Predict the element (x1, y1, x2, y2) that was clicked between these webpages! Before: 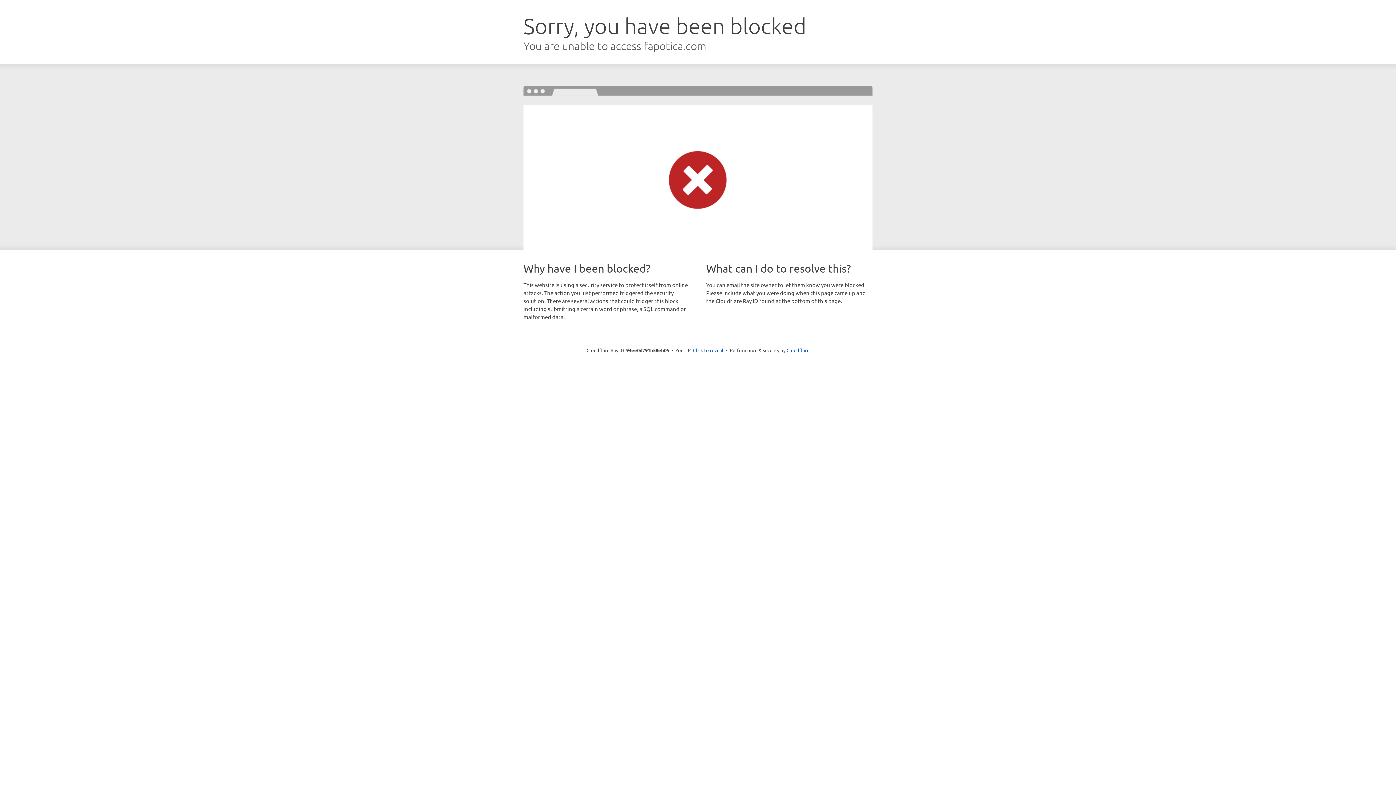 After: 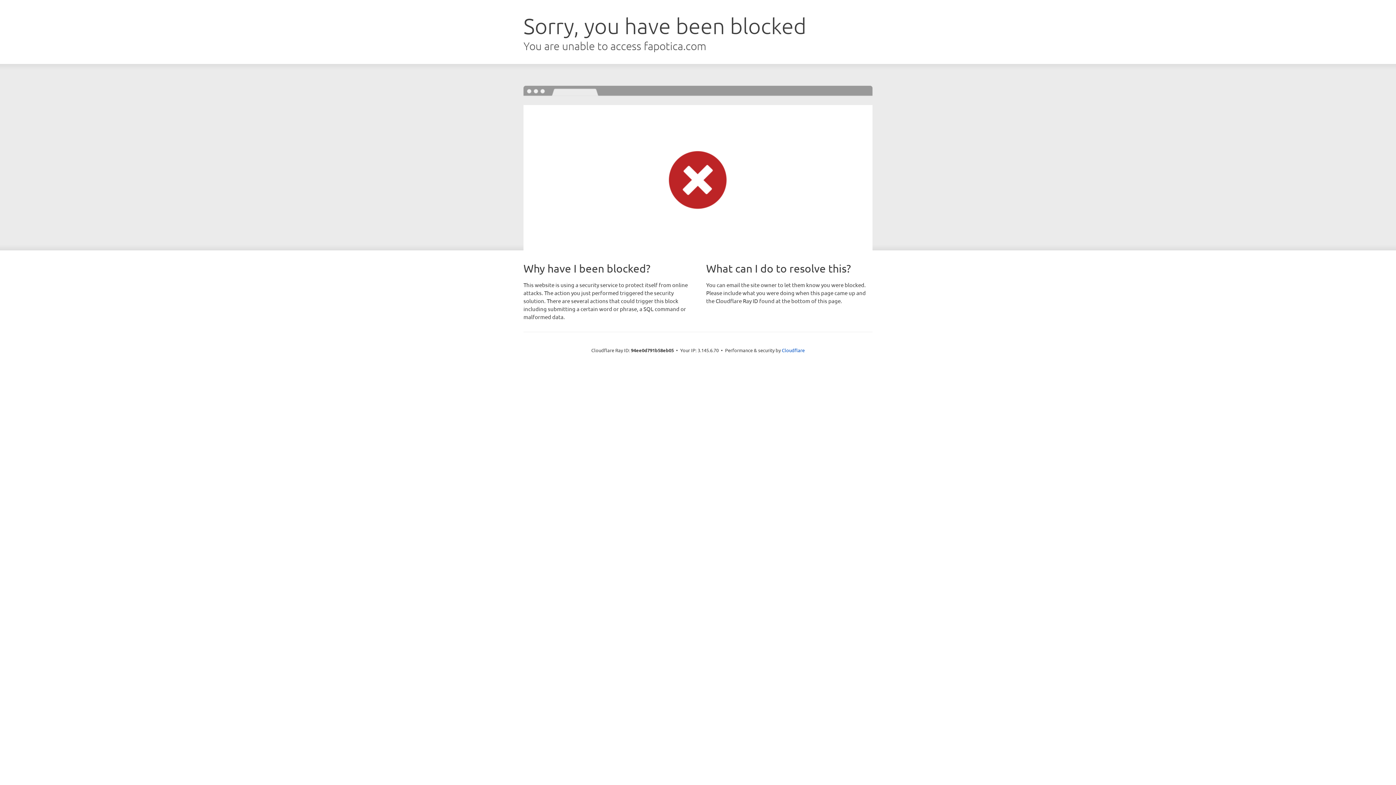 Action: label: Click to reveal bbox: (693, 346, 723, 353)